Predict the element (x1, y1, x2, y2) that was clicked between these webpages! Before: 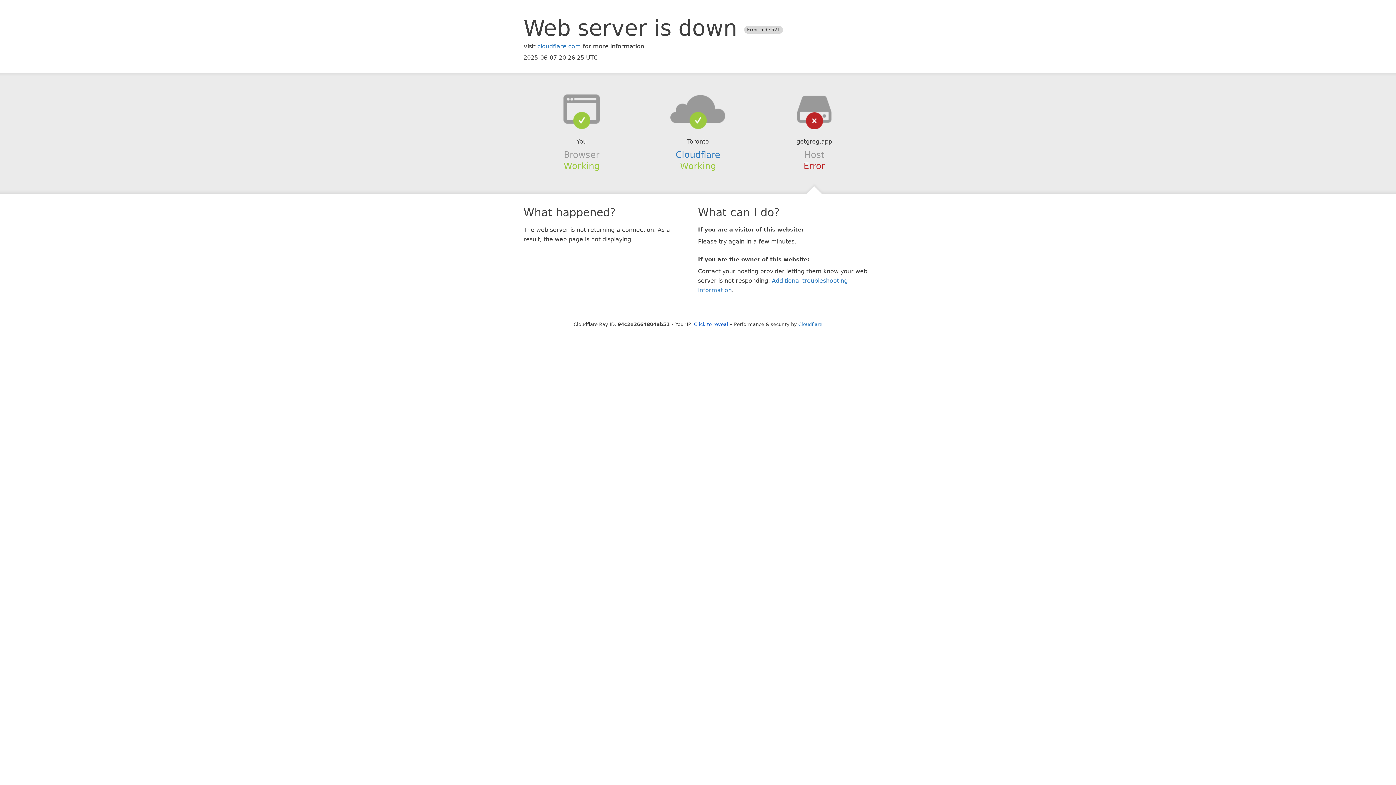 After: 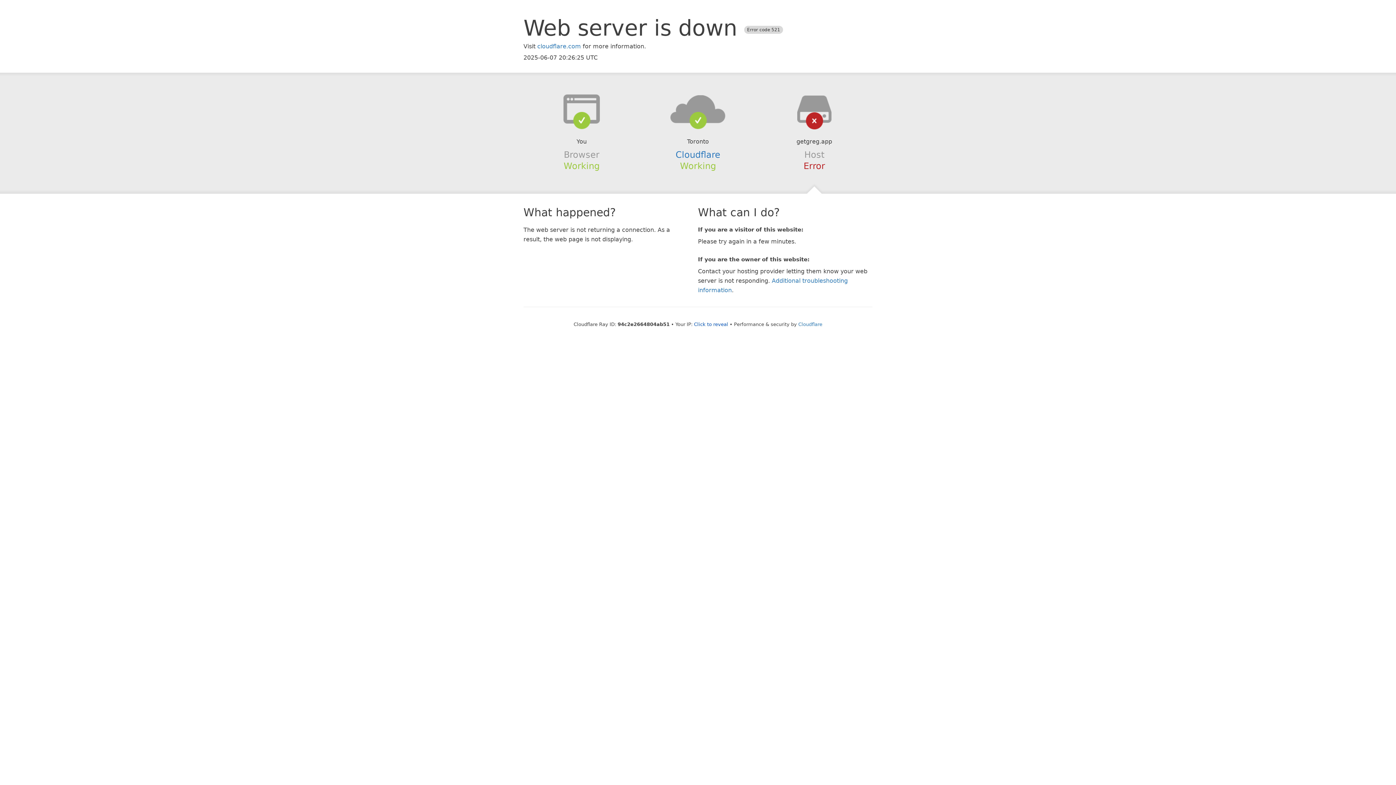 Action: bbox: (639, 94, 756, 123)